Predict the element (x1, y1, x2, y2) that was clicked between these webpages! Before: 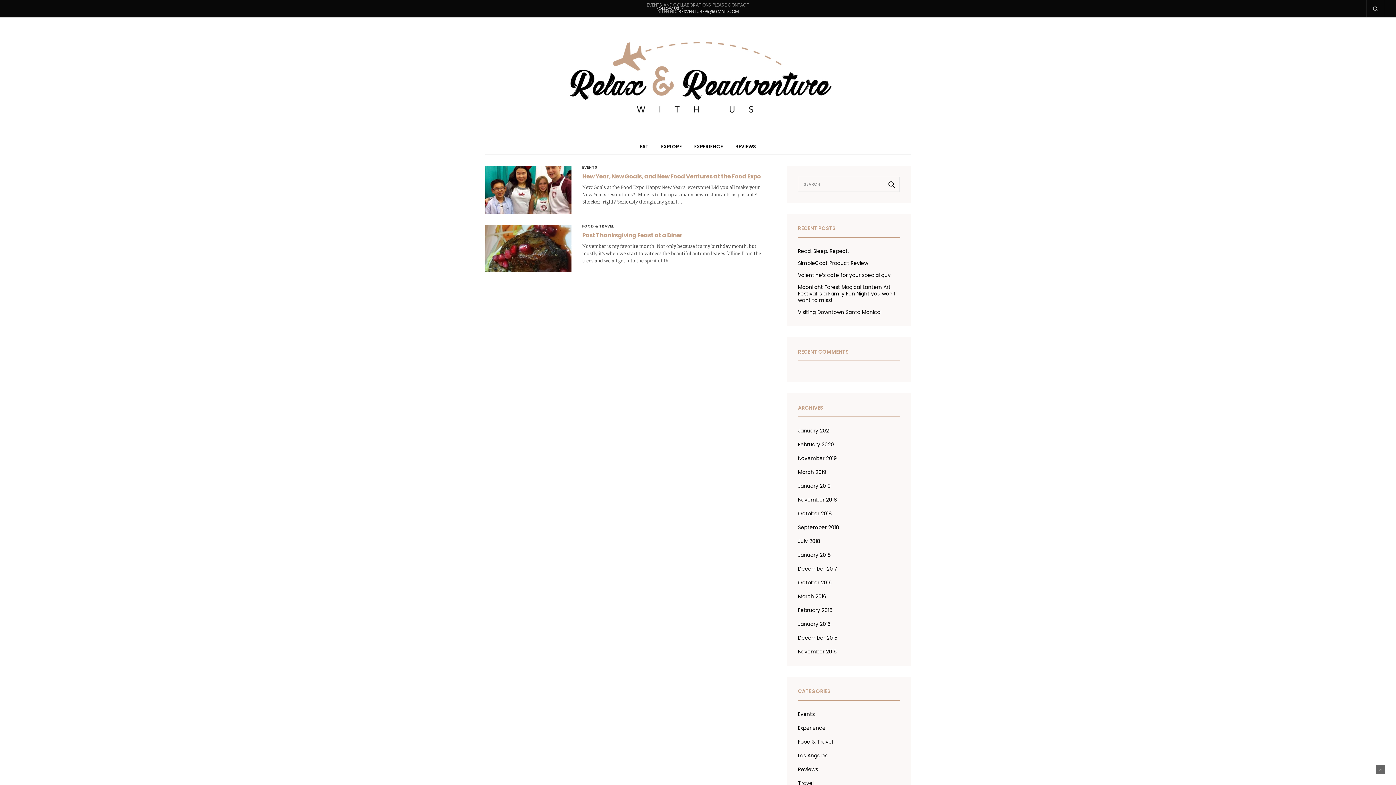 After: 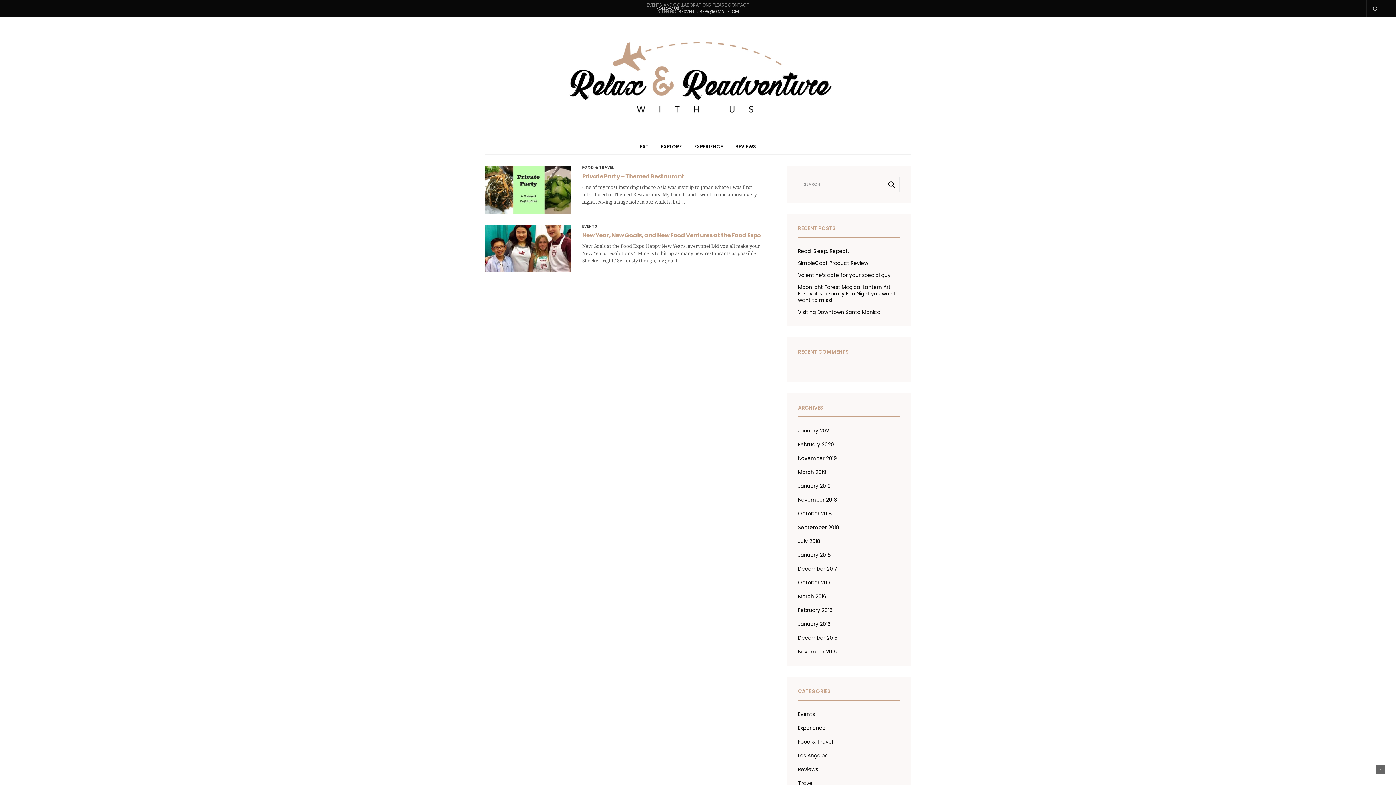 Action: label: January 2016 bbox: (798, 620, 830, 628)